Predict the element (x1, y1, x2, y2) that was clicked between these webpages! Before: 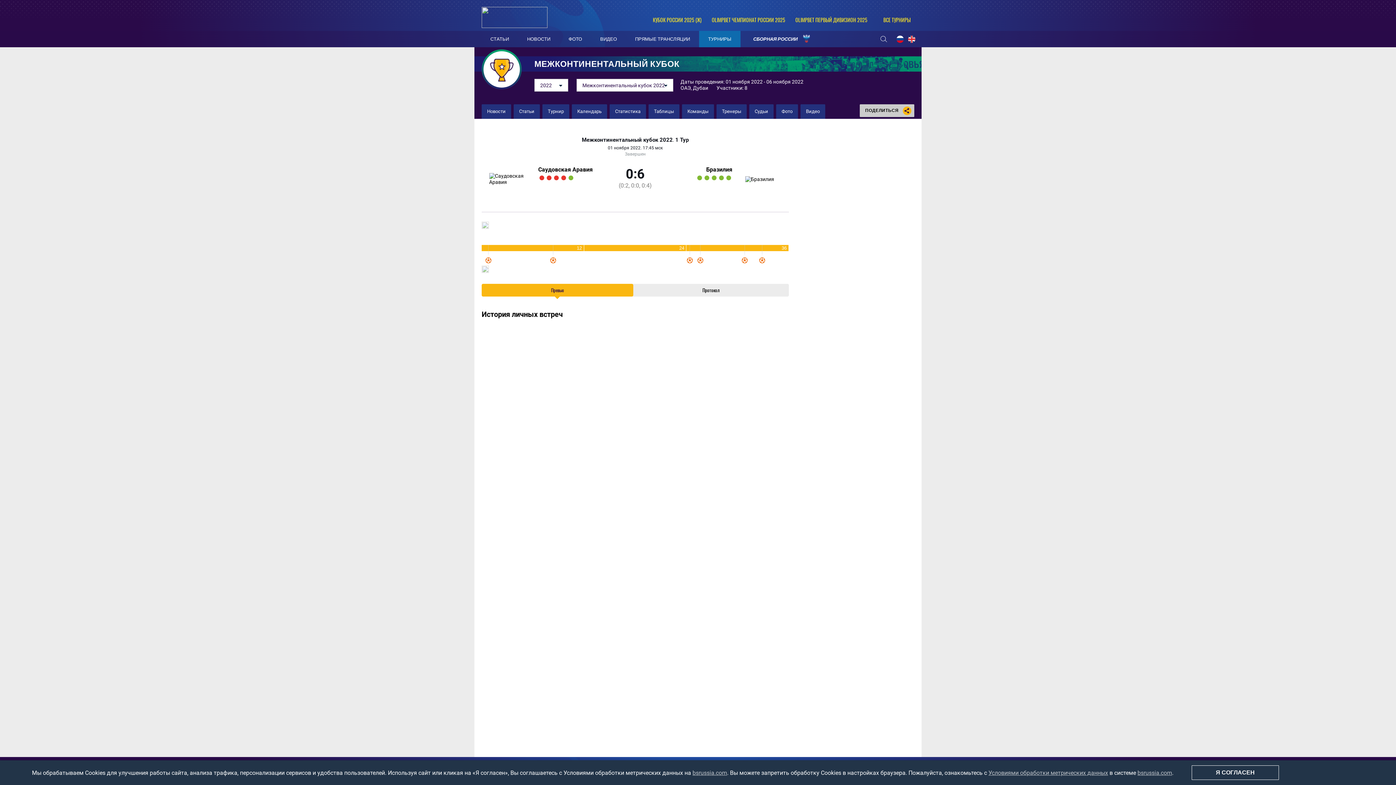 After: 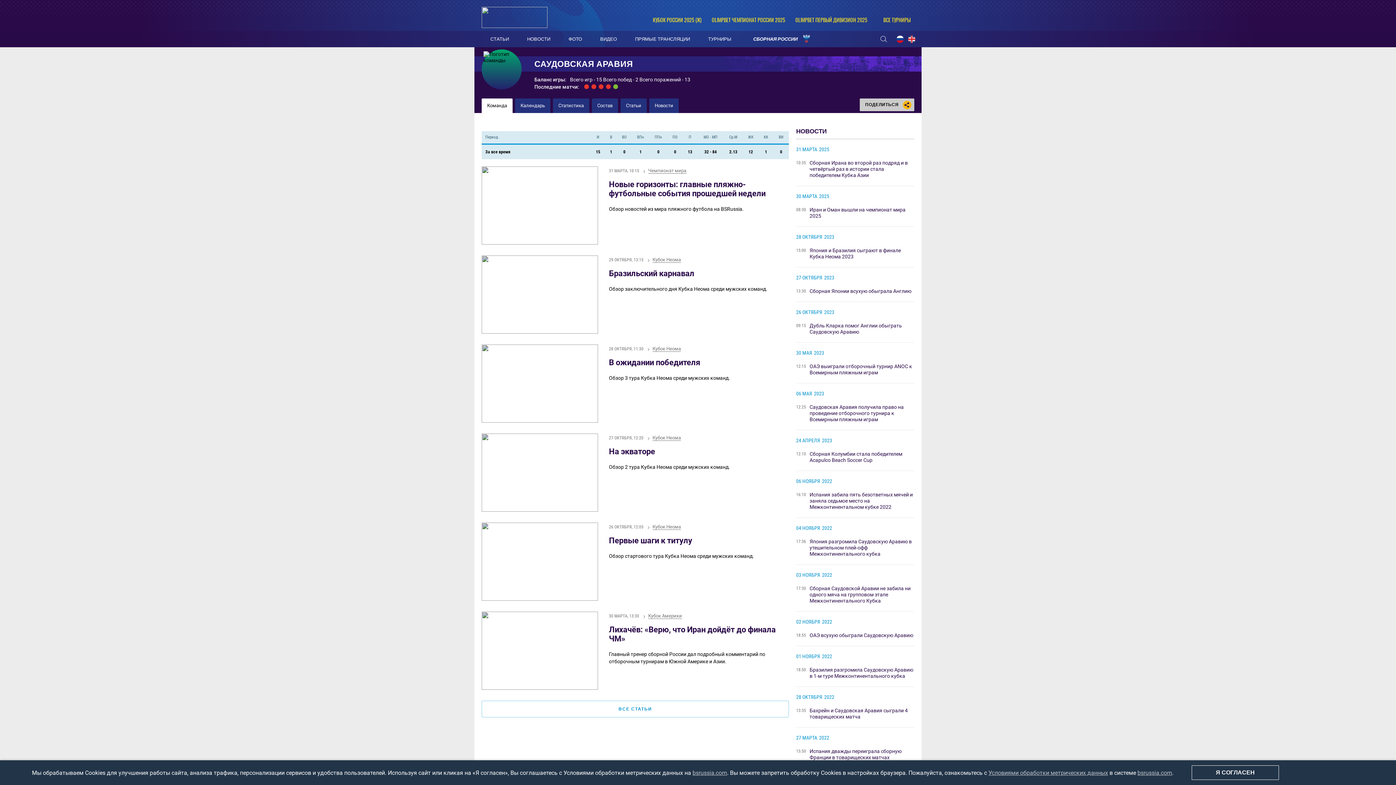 Action: bbox: (489, 157, 532, 201)